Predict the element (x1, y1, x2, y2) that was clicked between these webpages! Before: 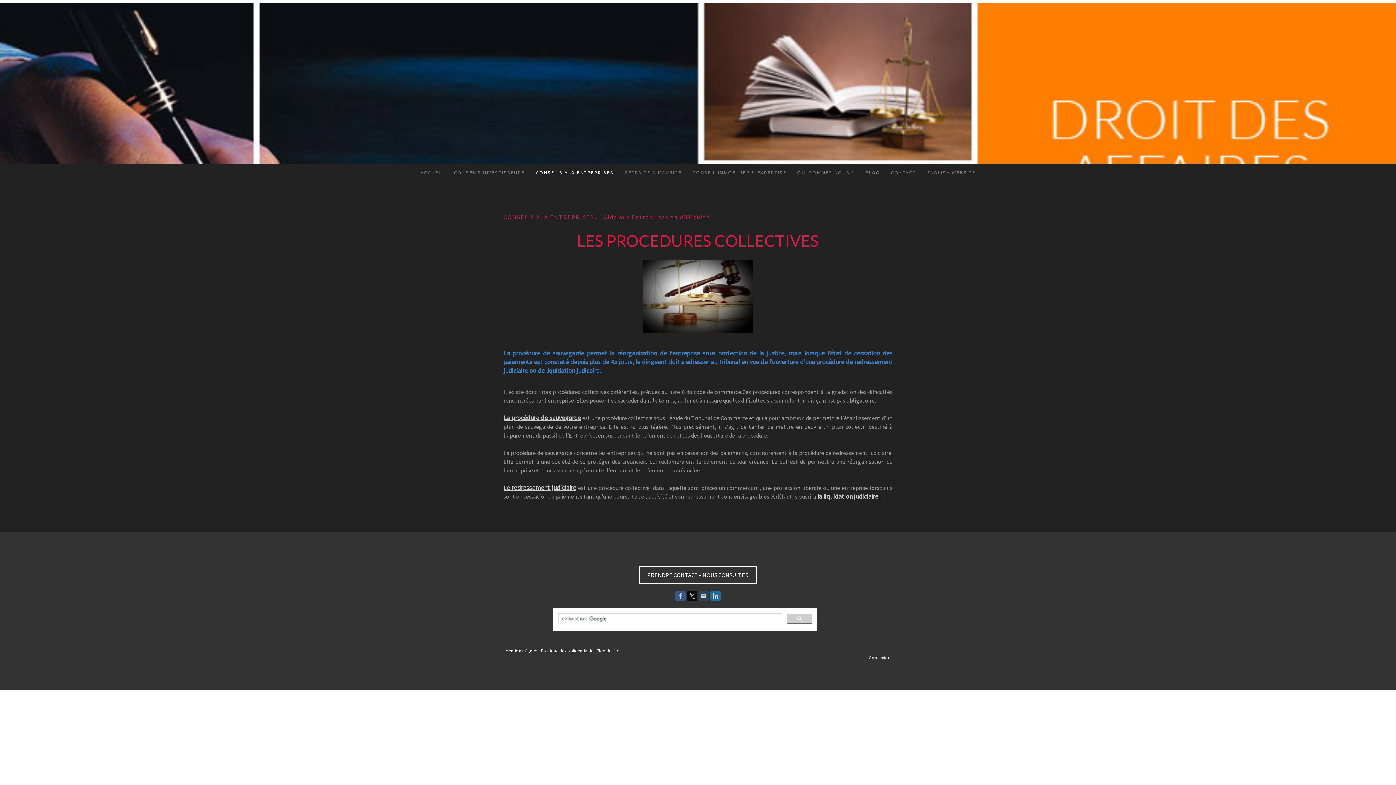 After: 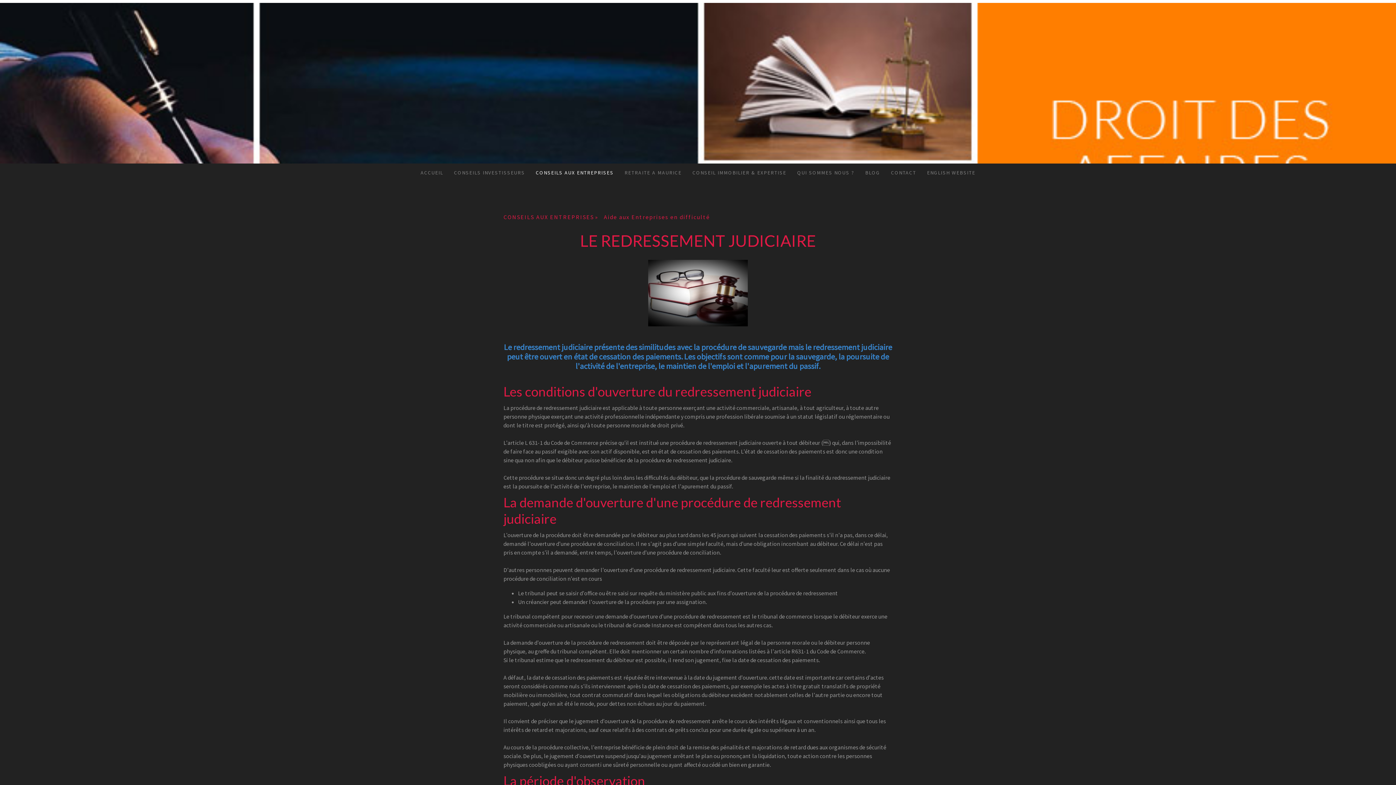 Action: label: Le redressement judiciaire bbox: (503, 484, 576, 491)